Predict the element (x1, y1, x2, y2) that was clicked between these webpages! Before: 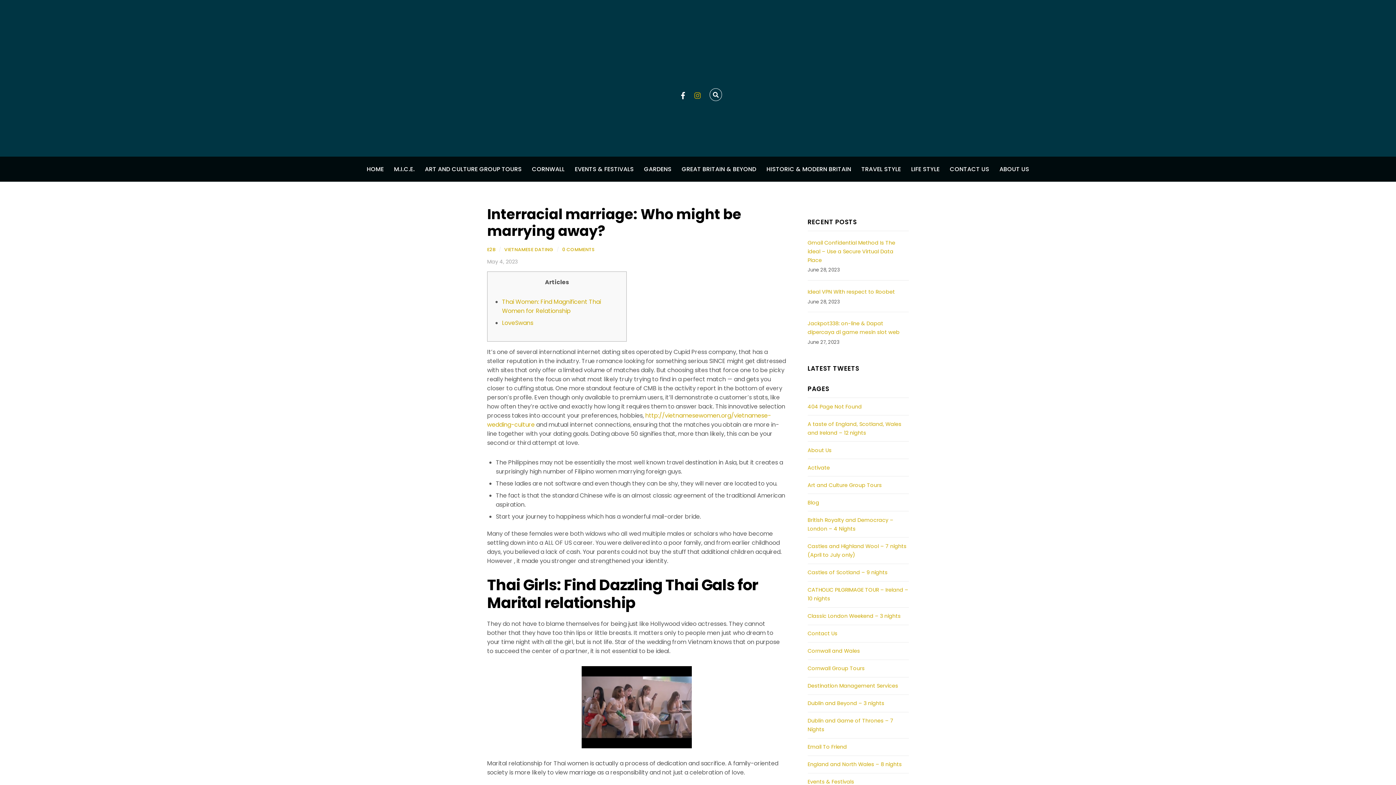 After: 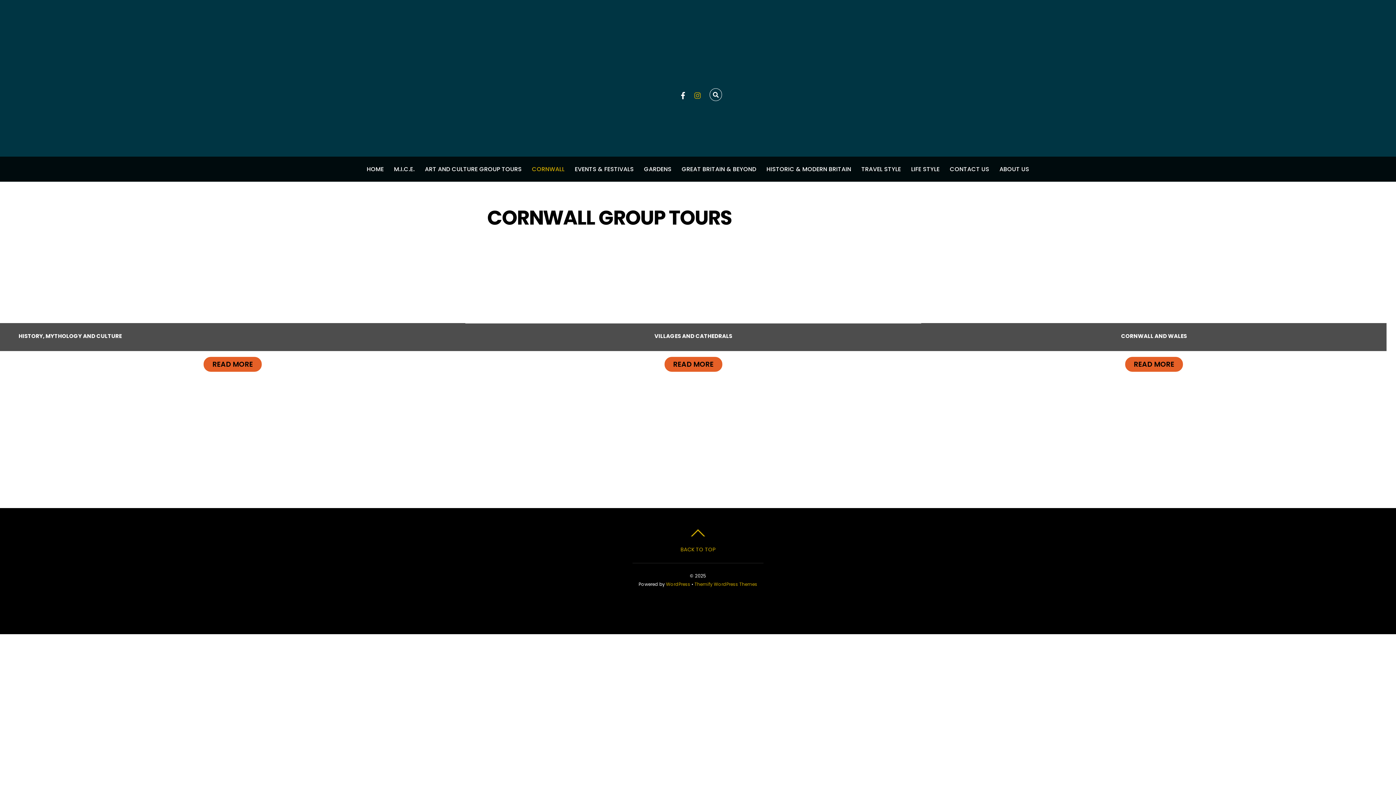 Action: label: Cornwall Group Tours bbox: (807, 665, 864, 672)